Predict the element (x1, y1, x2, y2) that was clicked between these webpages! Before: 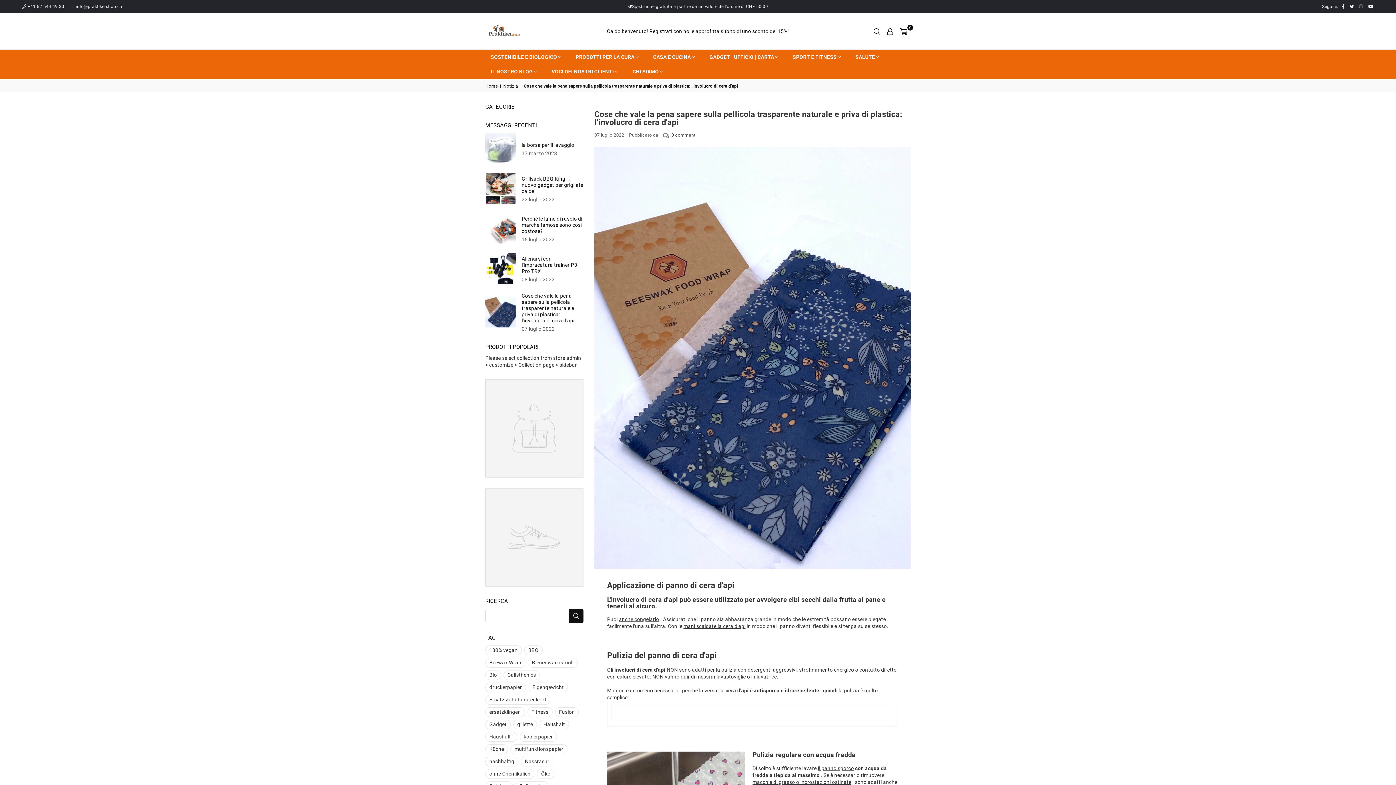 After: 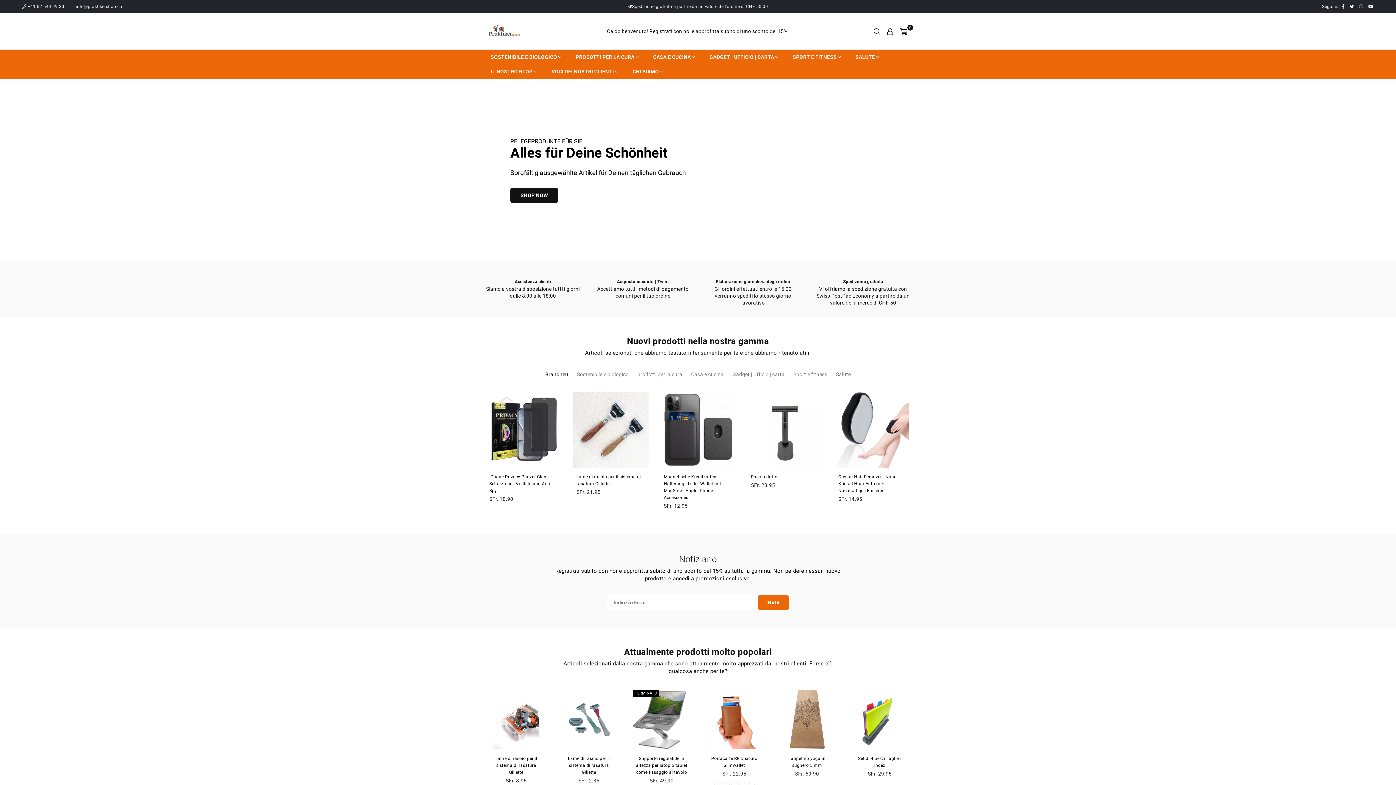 Action: bbox: (485, 24, 547, 38) label: PRAKTIKER SHOP